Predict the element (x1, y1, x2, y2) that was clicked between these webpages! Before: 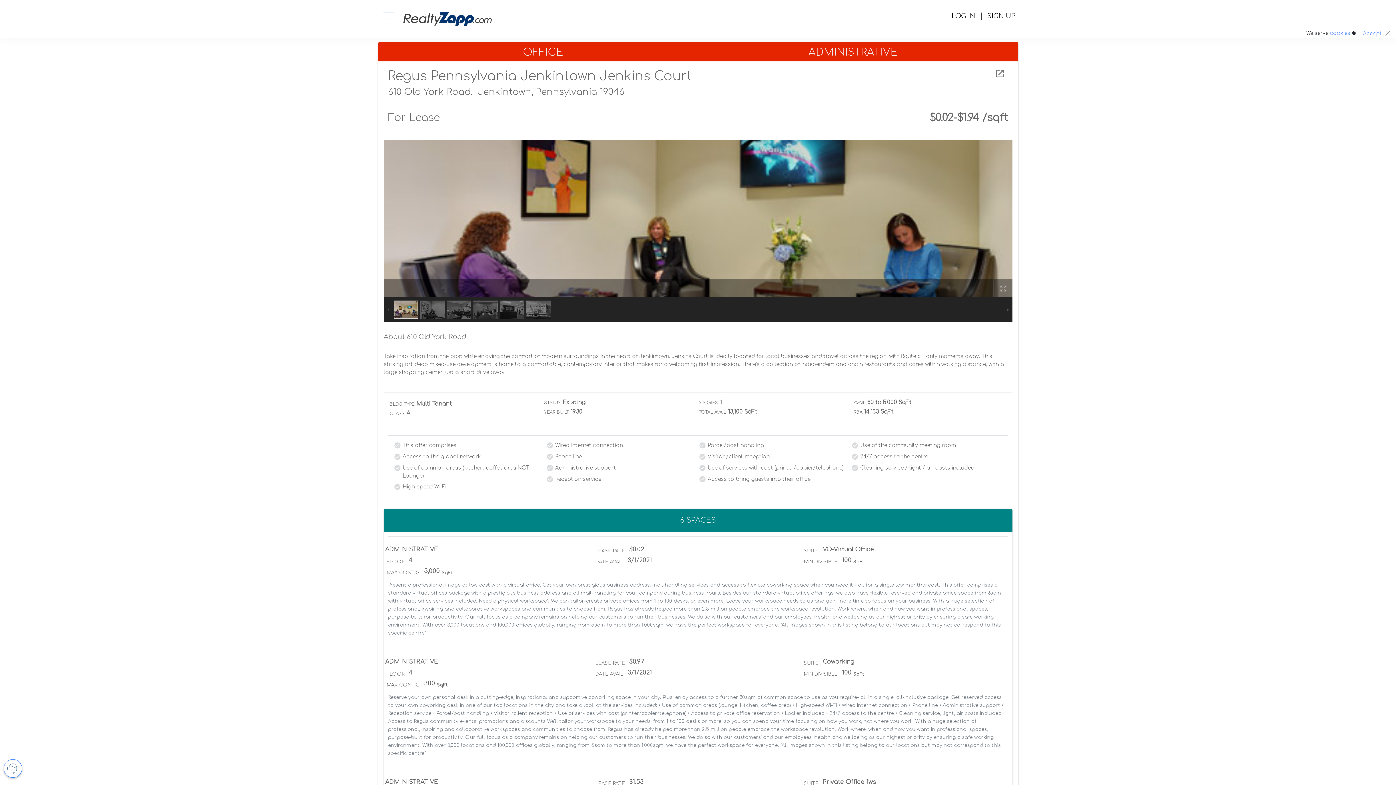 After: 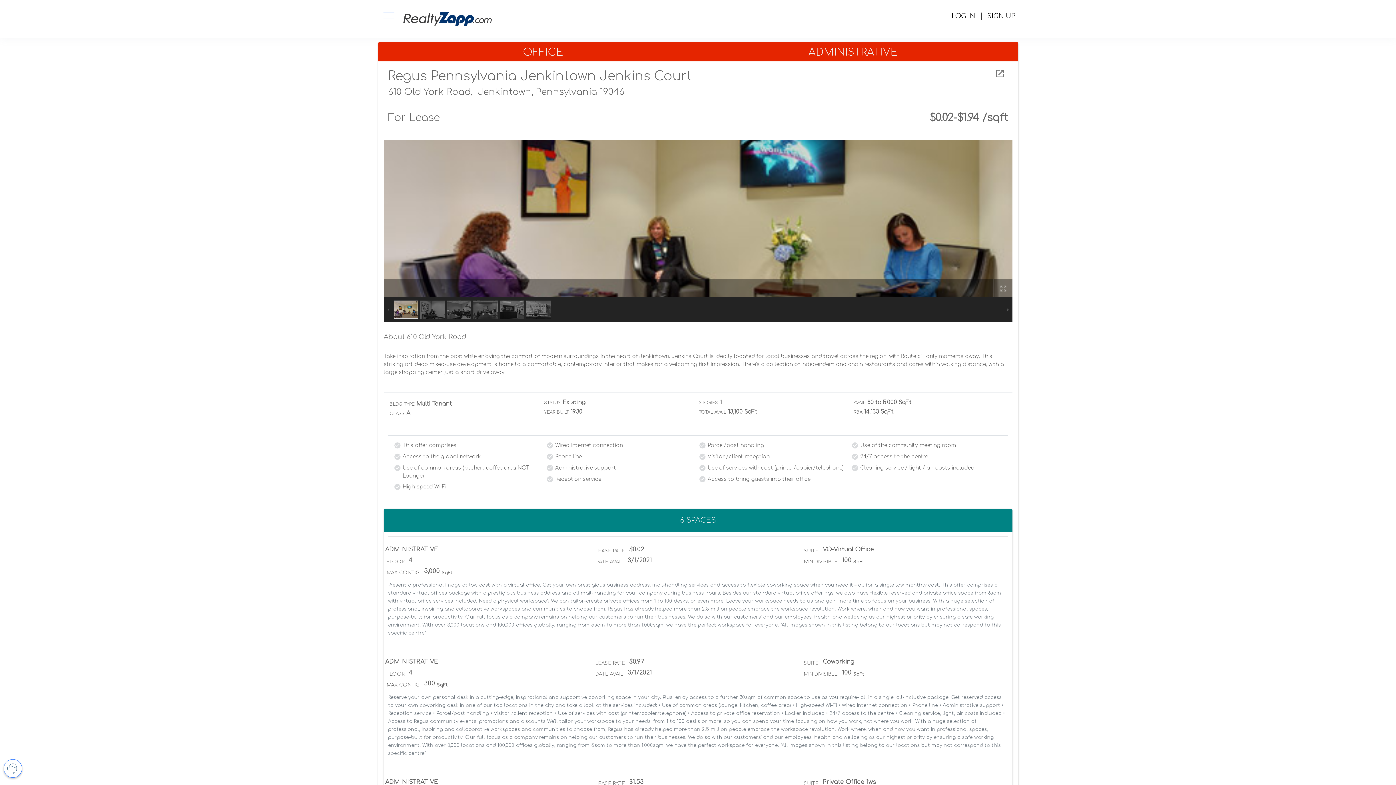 Action: bbox: (1385, 28, 1390, 37)